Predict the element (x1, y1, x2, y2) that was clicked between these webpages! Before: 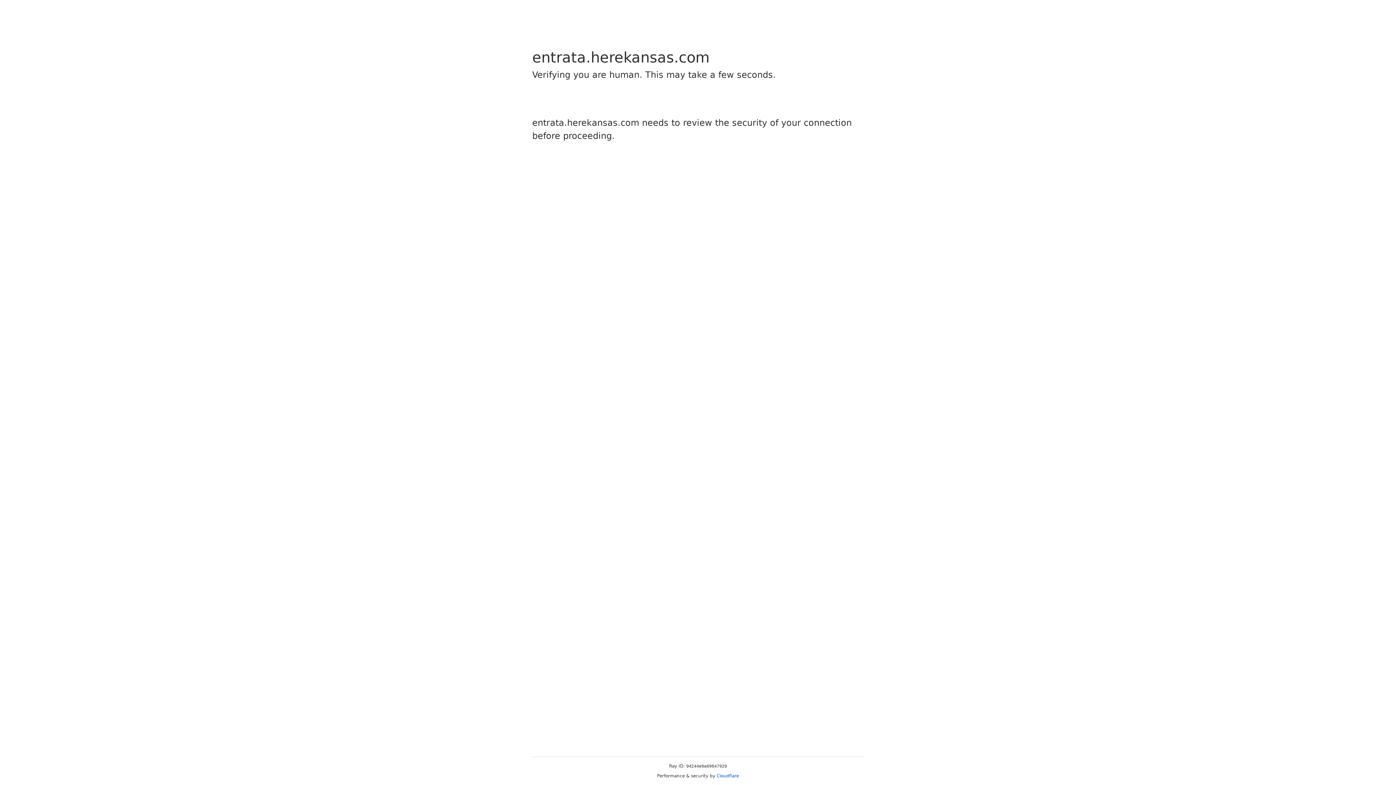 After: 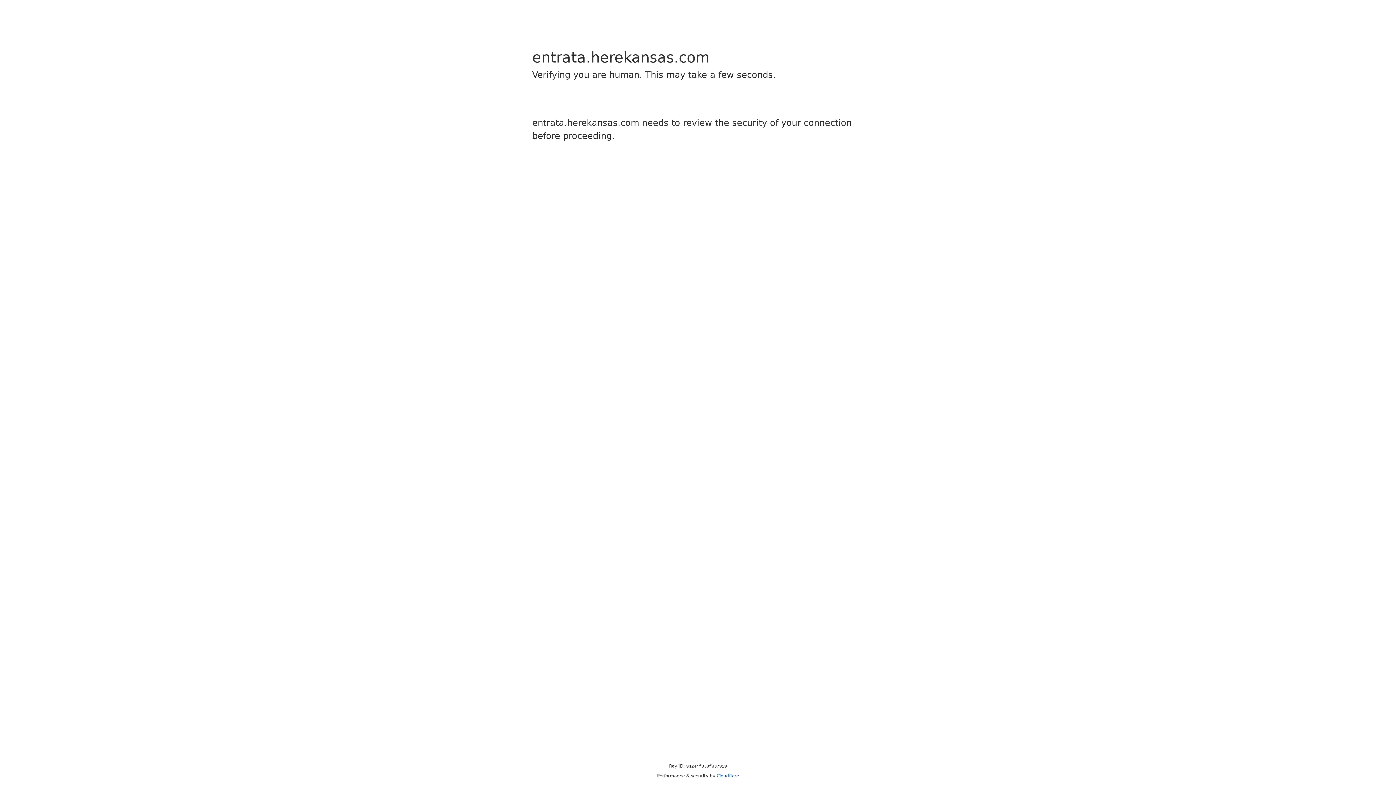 Action: bbox: (716, 773, 739, 778) label: Cloudflare